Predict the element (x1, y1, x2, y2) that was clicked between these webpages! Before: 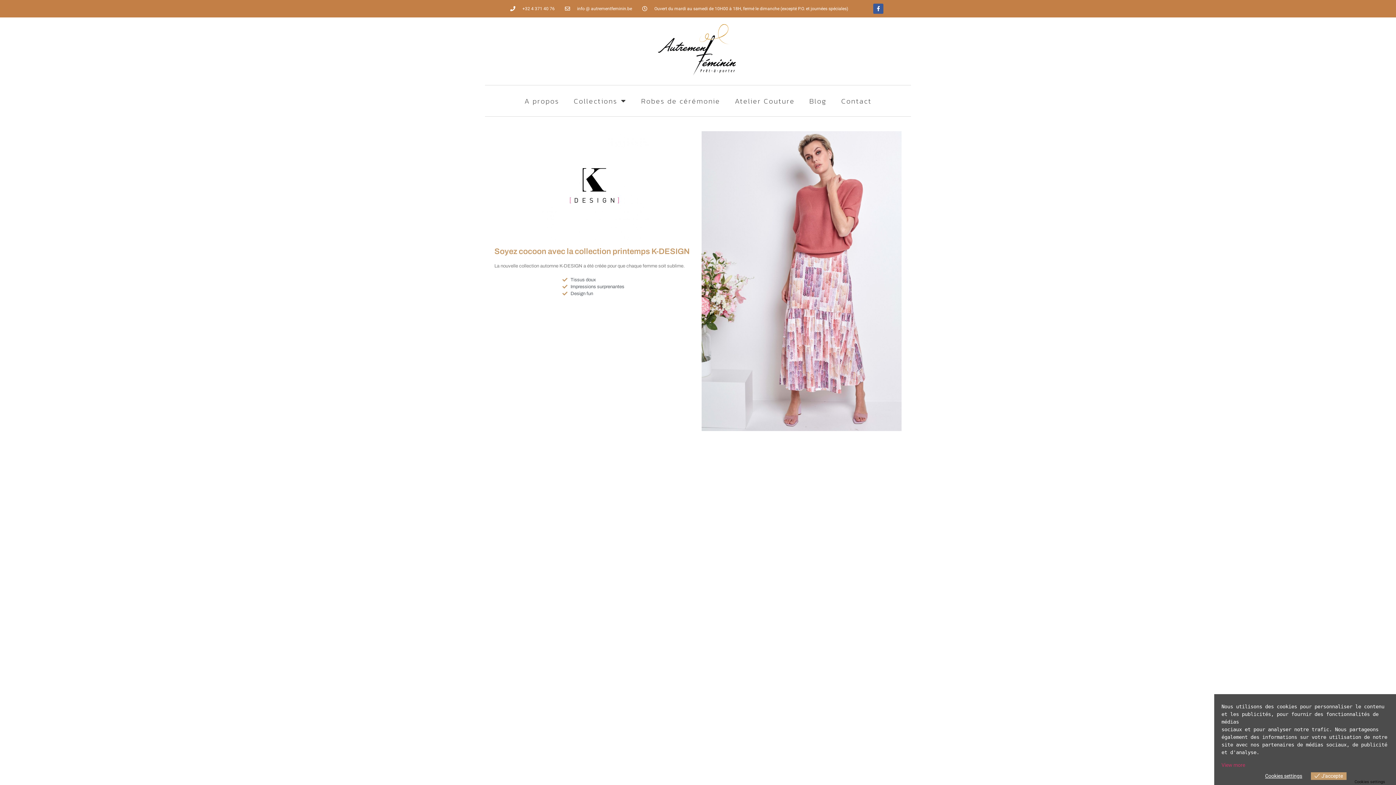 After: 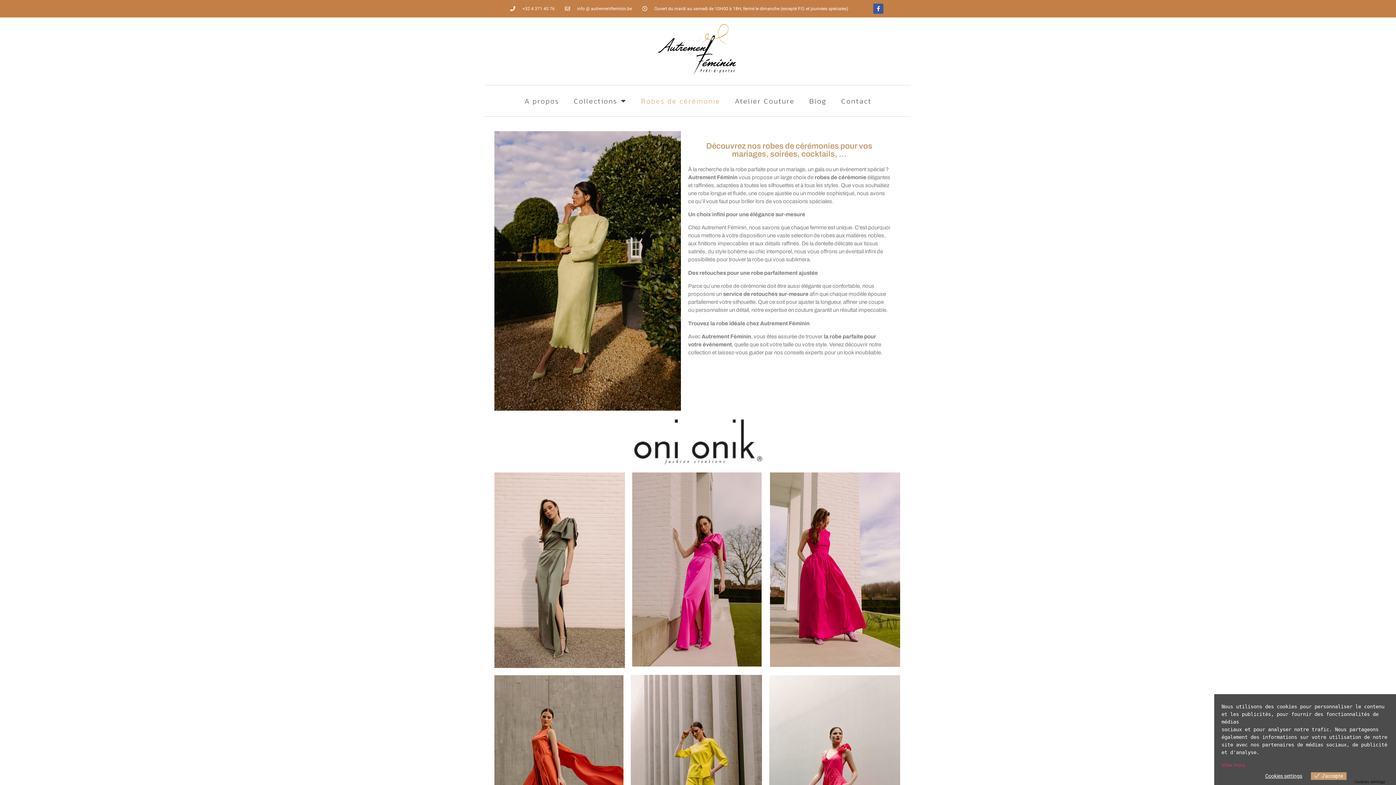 Action: bbox: (634, 92, 727, 109) label: Robes de cérémonie